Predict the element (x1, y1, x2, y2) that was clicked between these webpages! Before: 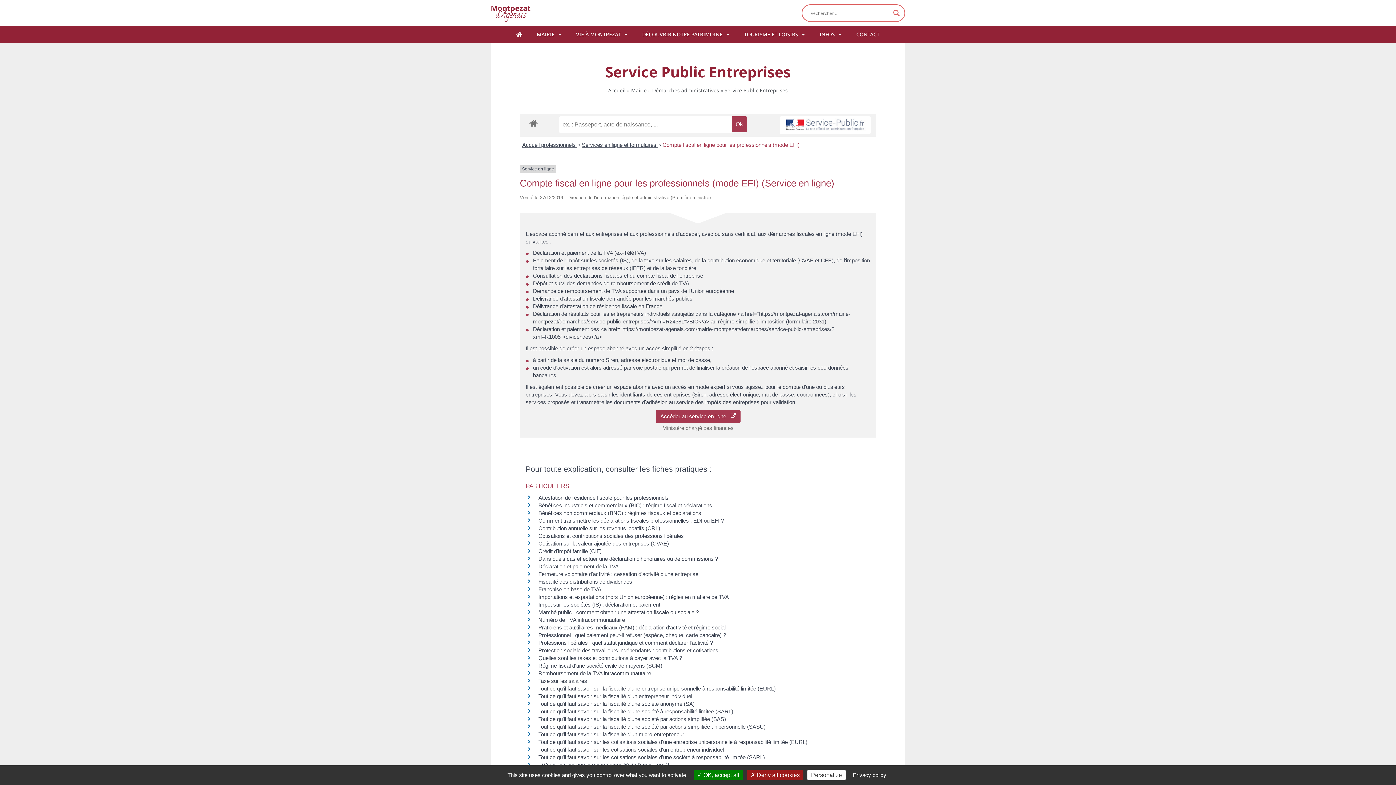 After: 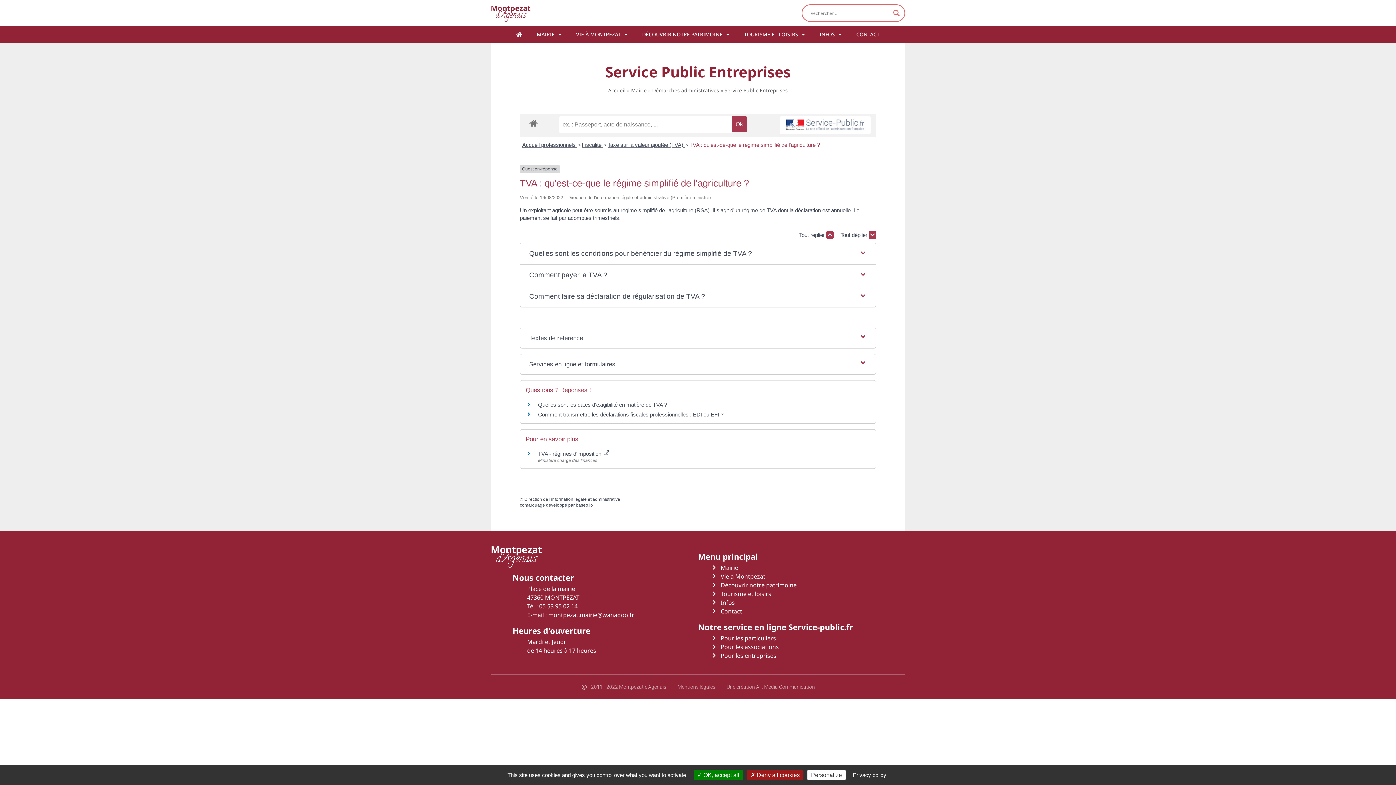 Action: label: TVA : qu'est-ce-que le régime simplifié de l'agriculture ? bbox: (538, 762, 669, 768)